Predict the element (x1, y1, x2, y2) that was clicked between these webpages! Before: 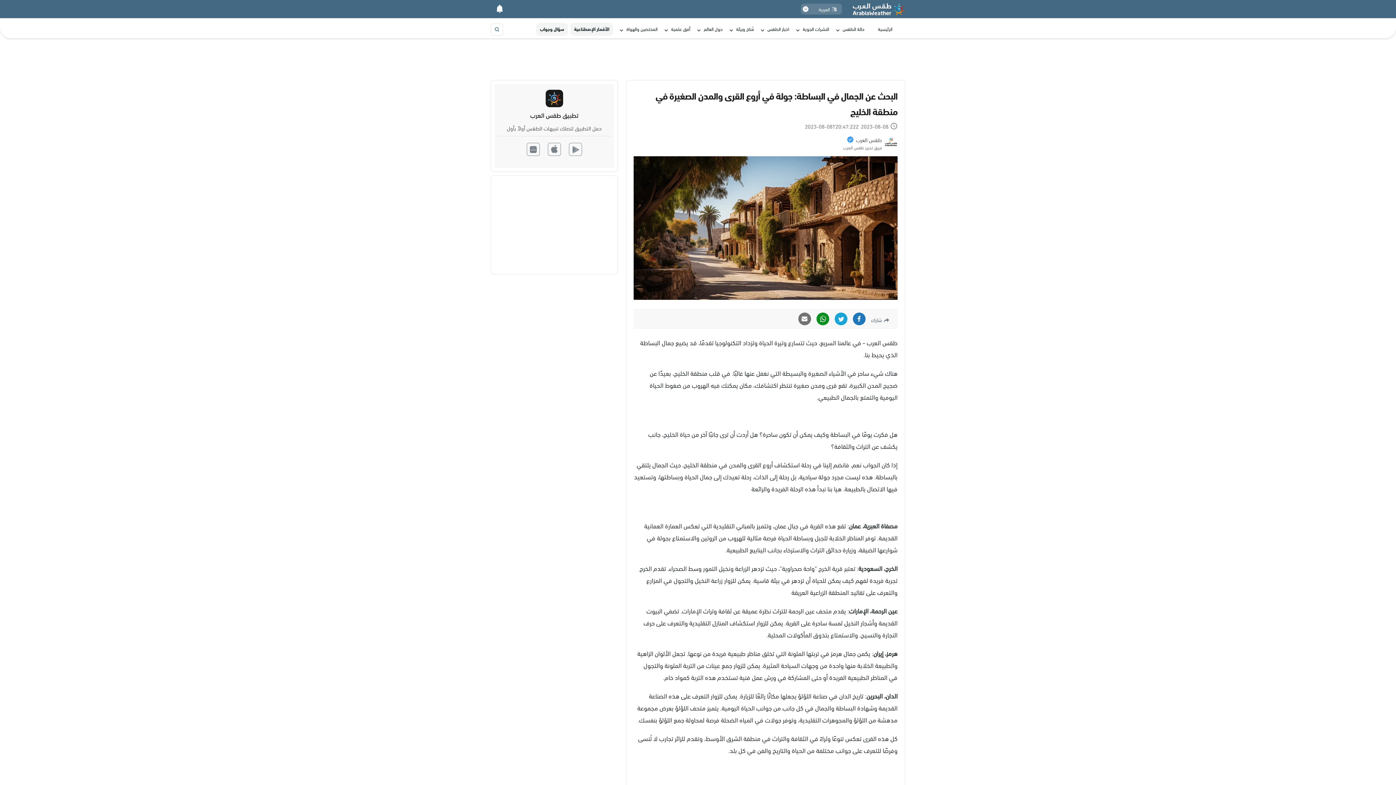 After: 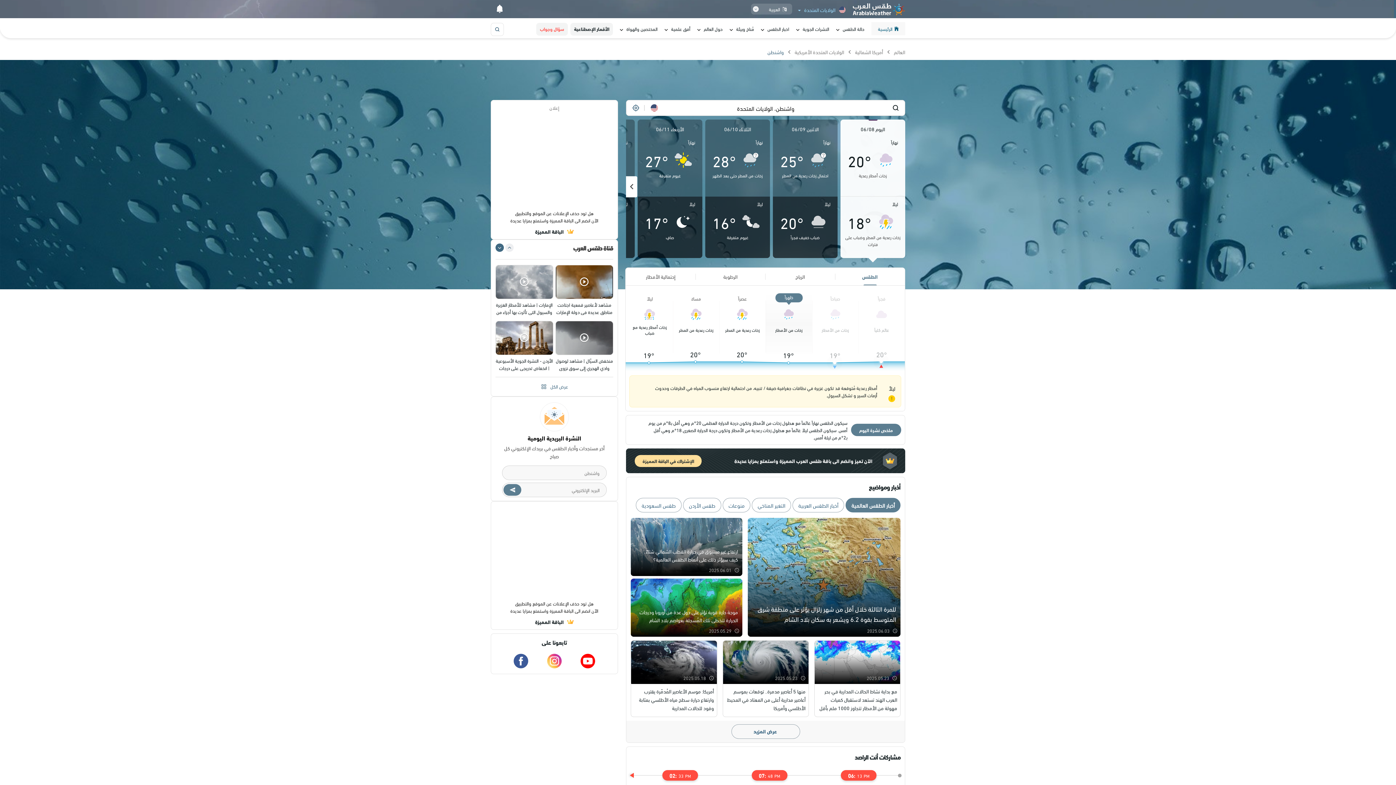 Action: bbox: (871, 22, 905, 35) label: الرئيسية